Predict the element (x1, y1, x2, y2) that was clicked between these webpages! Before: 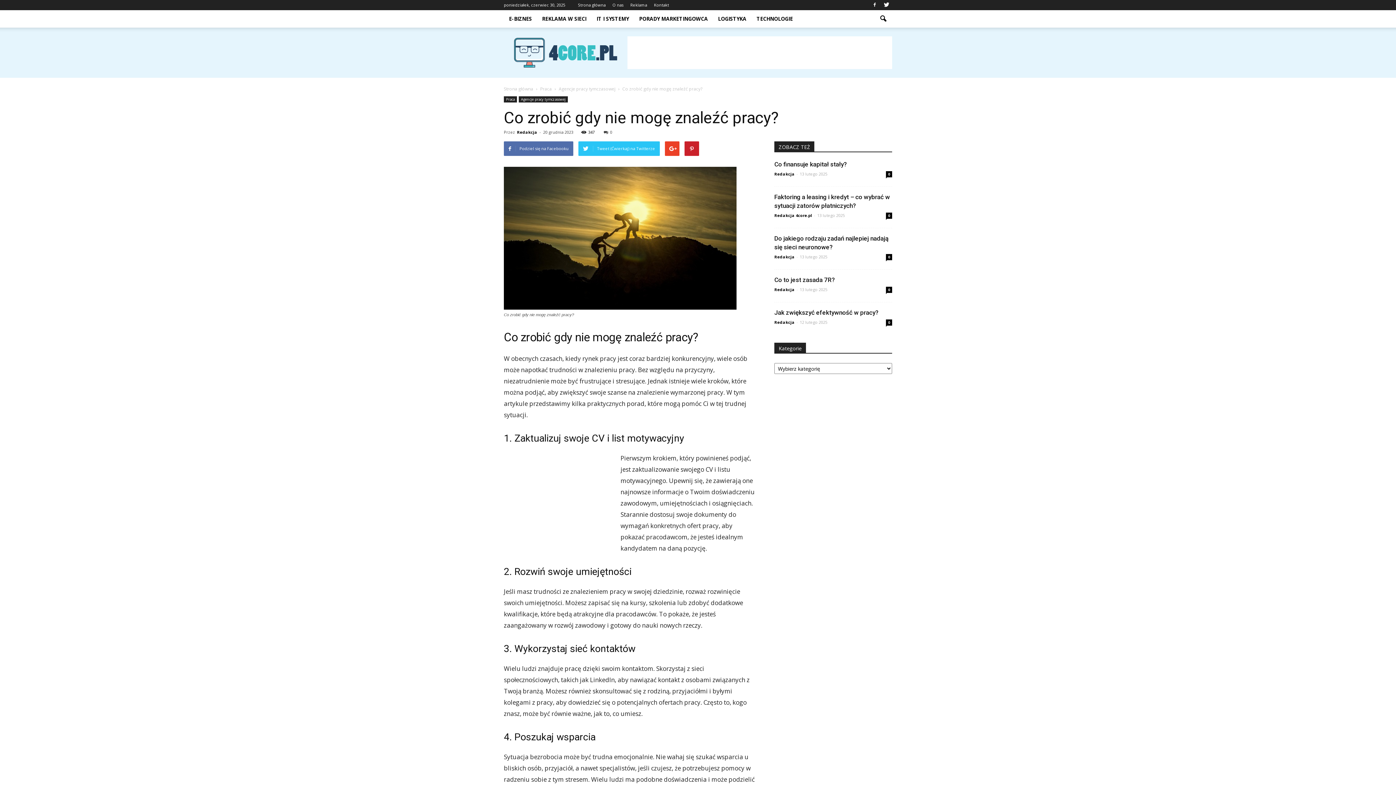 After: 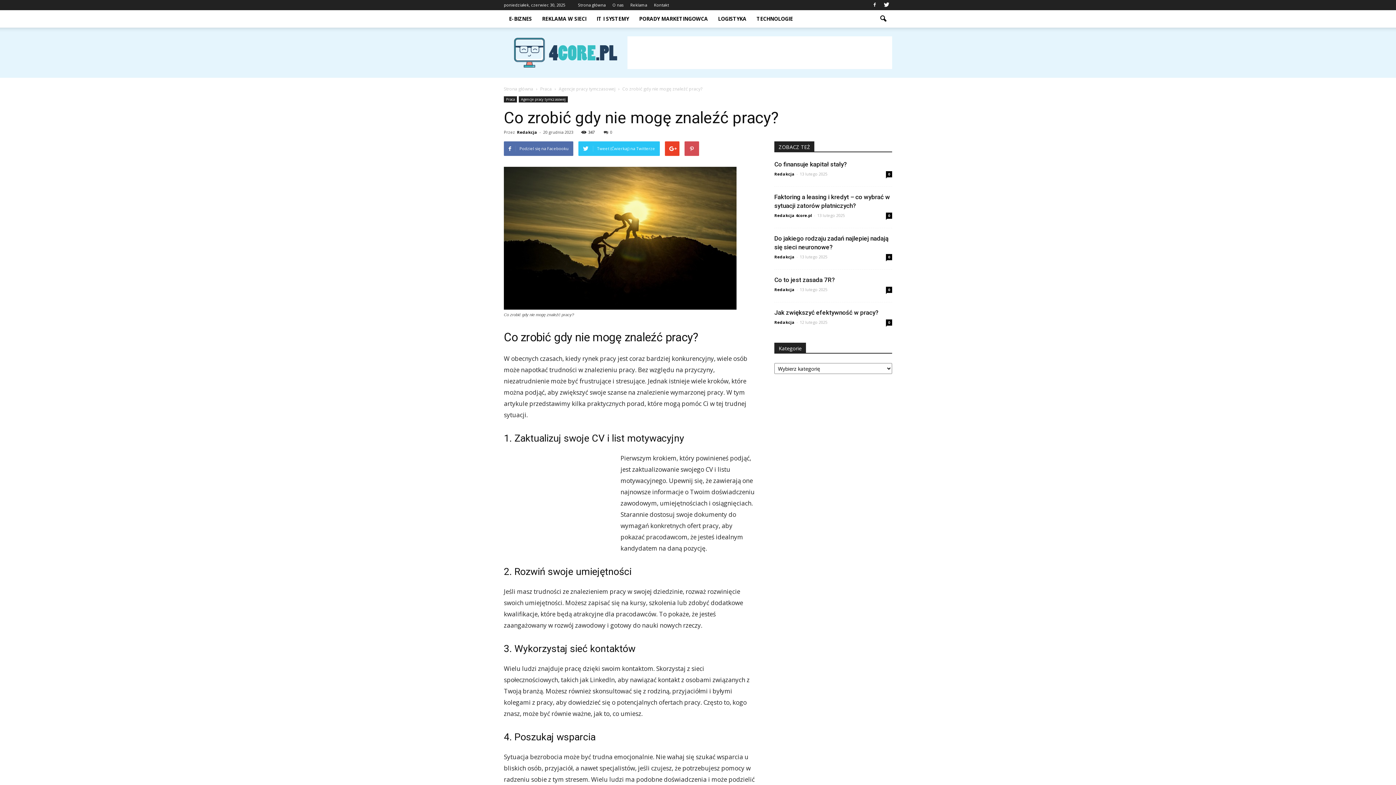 Action: bbox: (684, 141, 699, 156)